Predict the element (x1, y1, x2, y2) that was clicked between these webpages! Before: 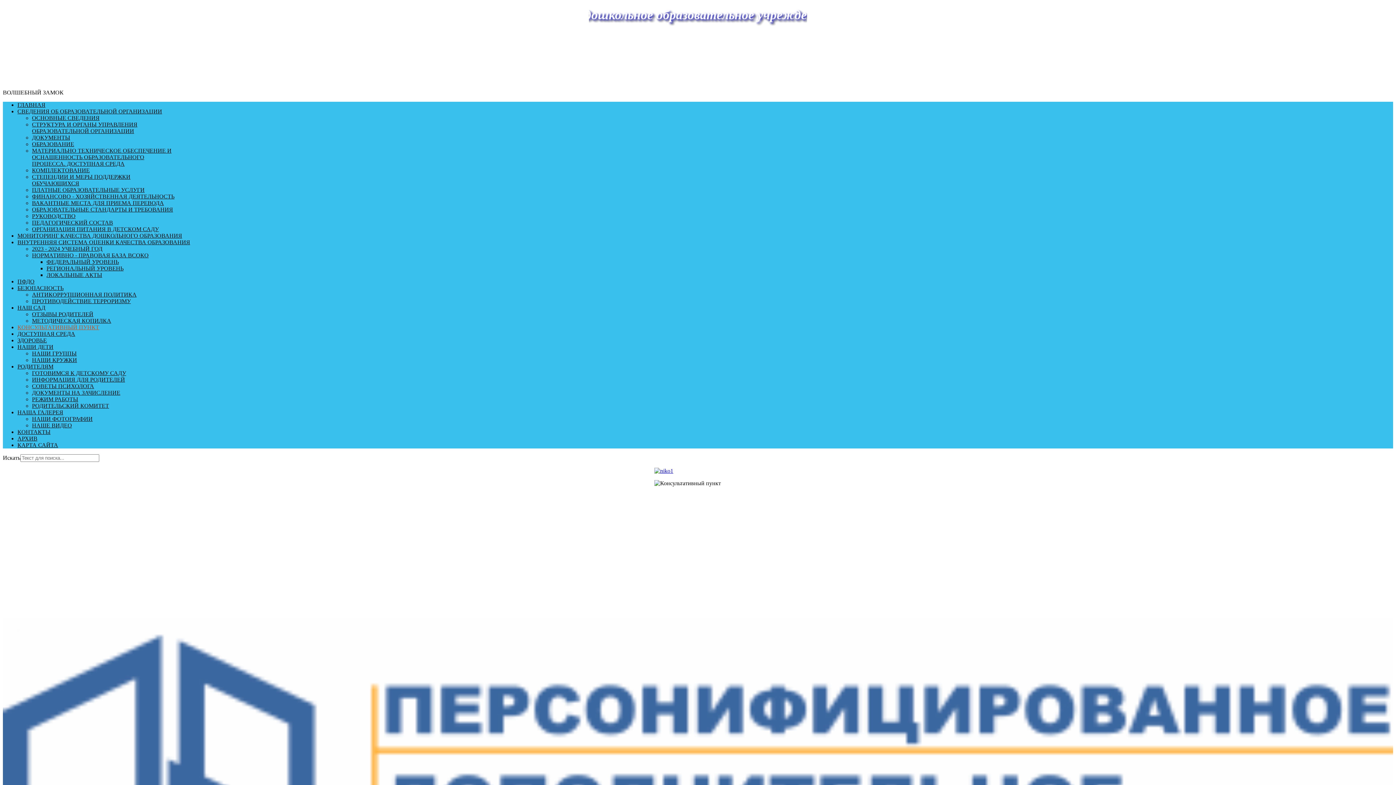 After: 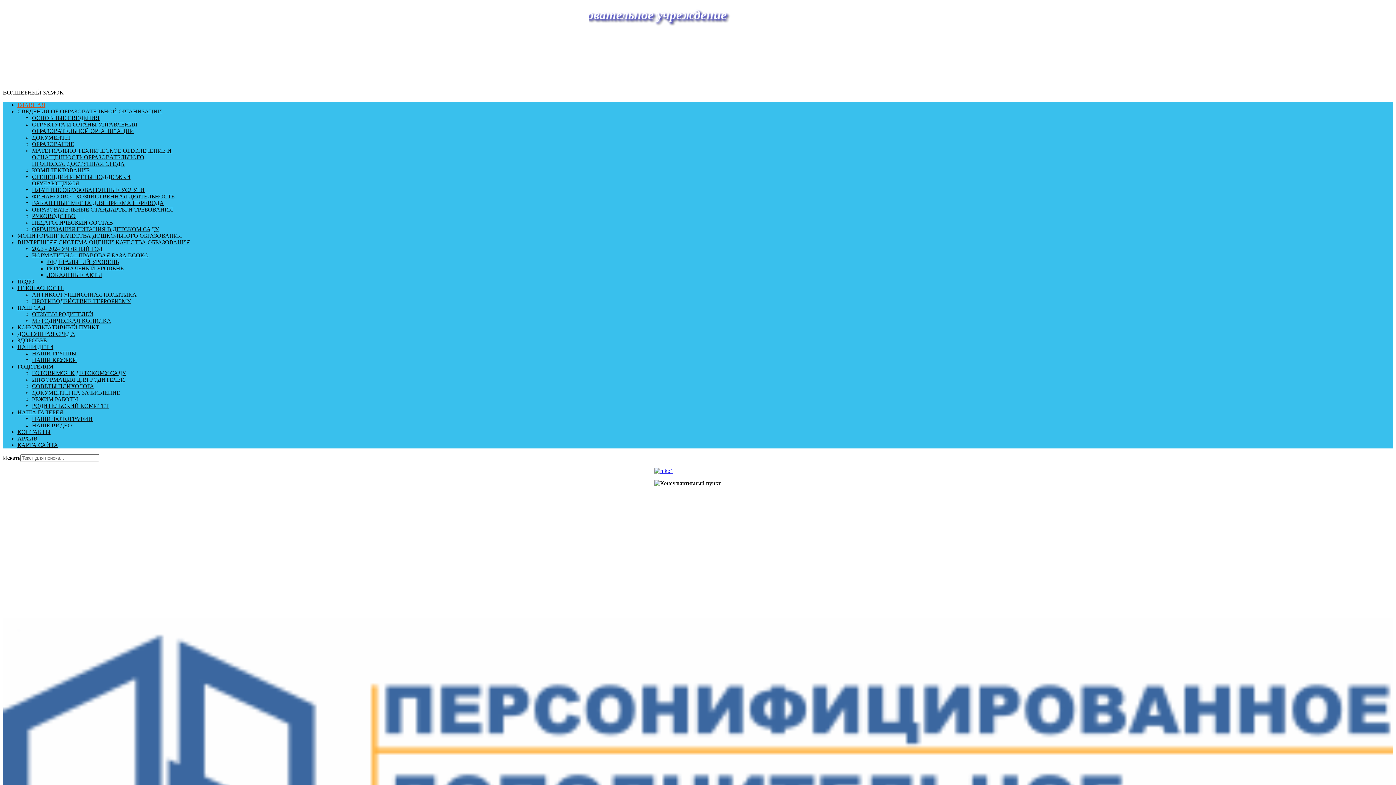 Action: label: СВЕДЕНИЯ ОБ ОБРАЗОВАТЕЛЬНОЙ ОРГАНИЗАЦИИ bbox: (17, 108, 162, 114)